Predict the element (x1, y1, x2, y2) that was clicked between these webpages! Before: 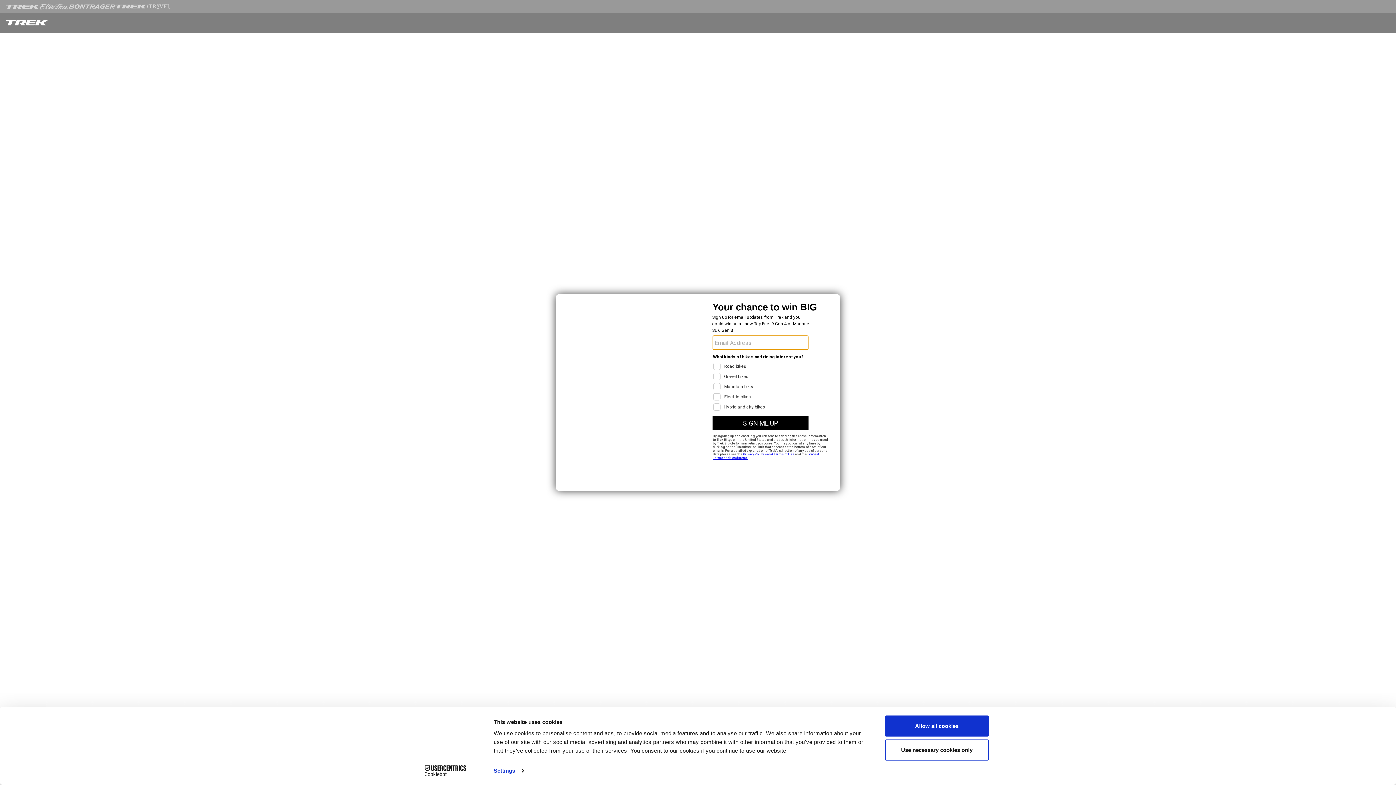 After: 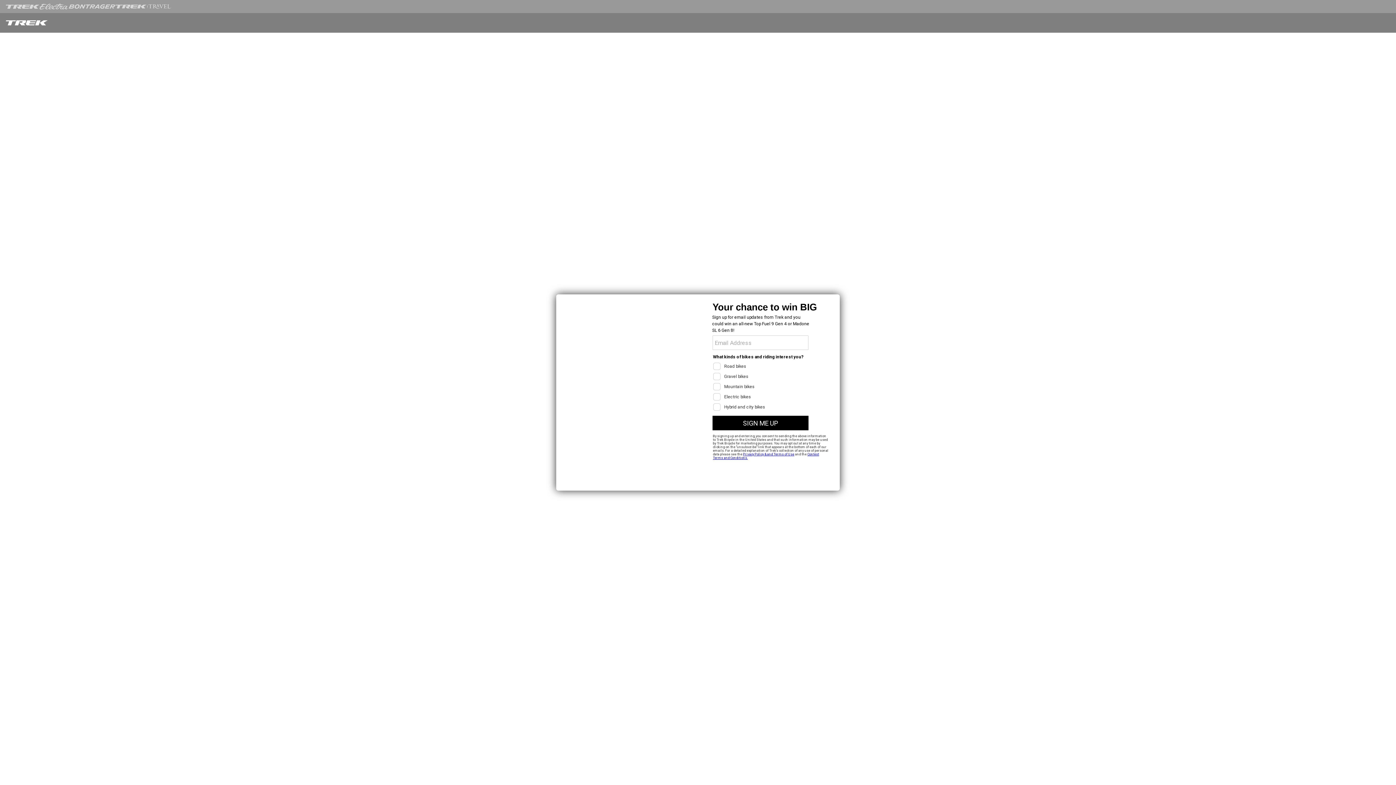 Action: label: Use necessary cookies only bbox: (885, 739, 989, 760)